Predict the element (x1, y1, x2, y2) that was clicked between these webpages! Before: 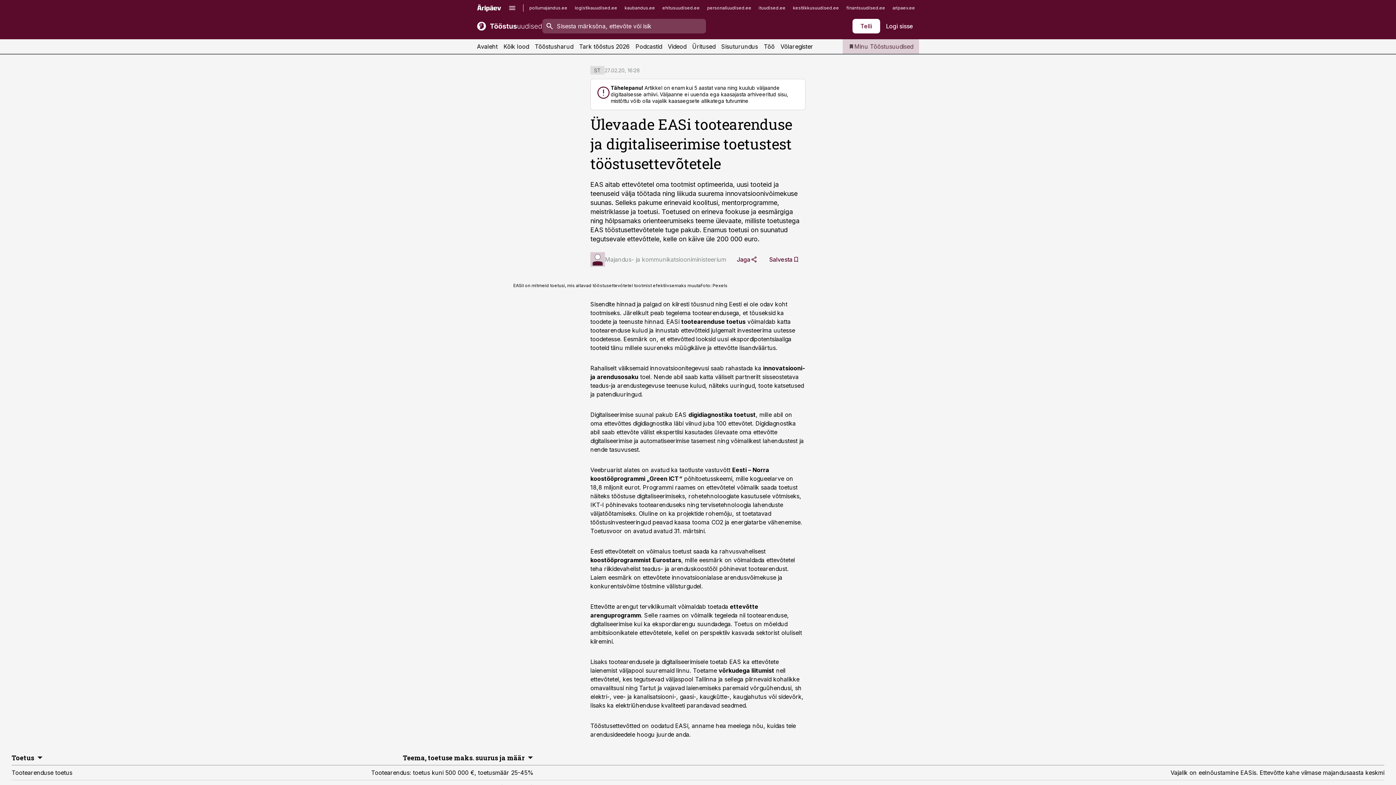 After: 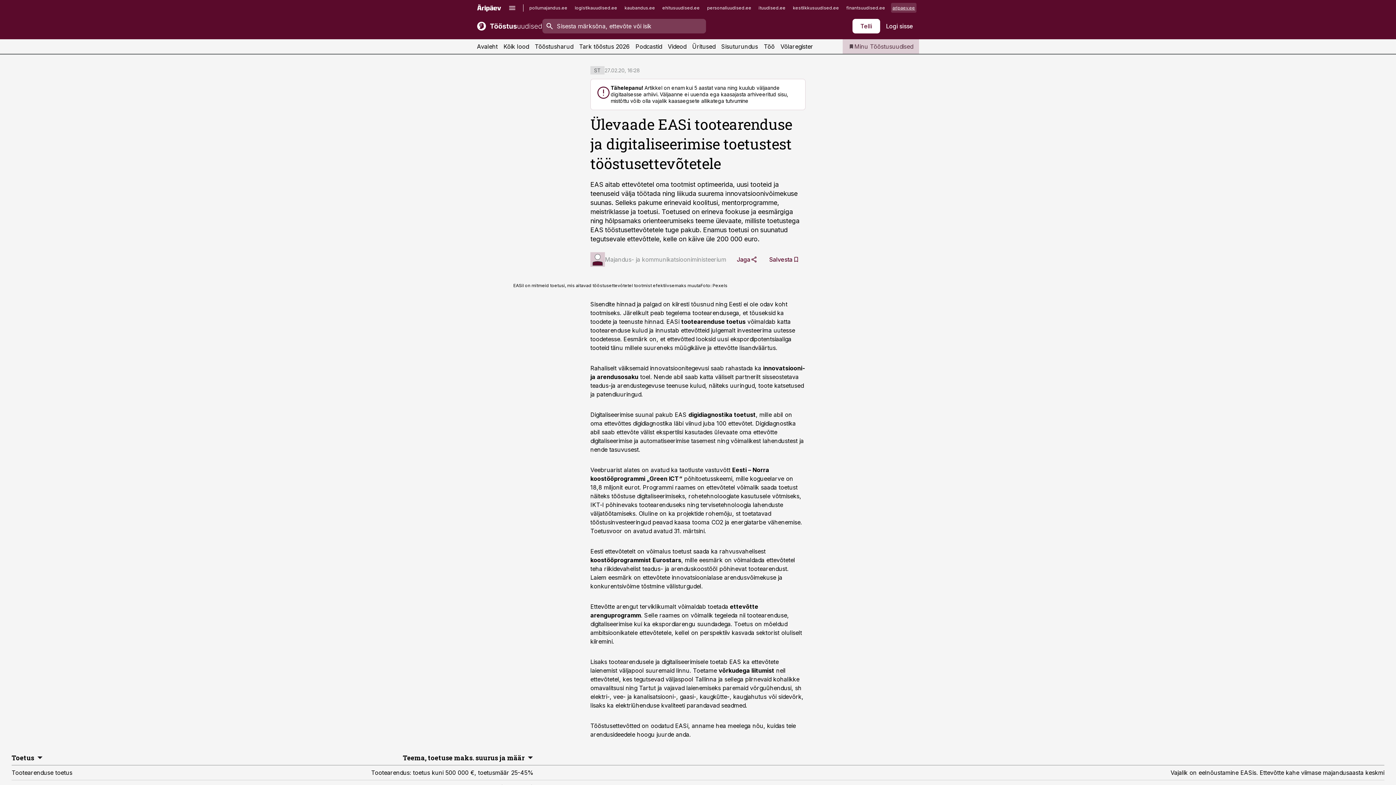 Action: label: aripaev.ee bbox: (891, 2, 916, 12)